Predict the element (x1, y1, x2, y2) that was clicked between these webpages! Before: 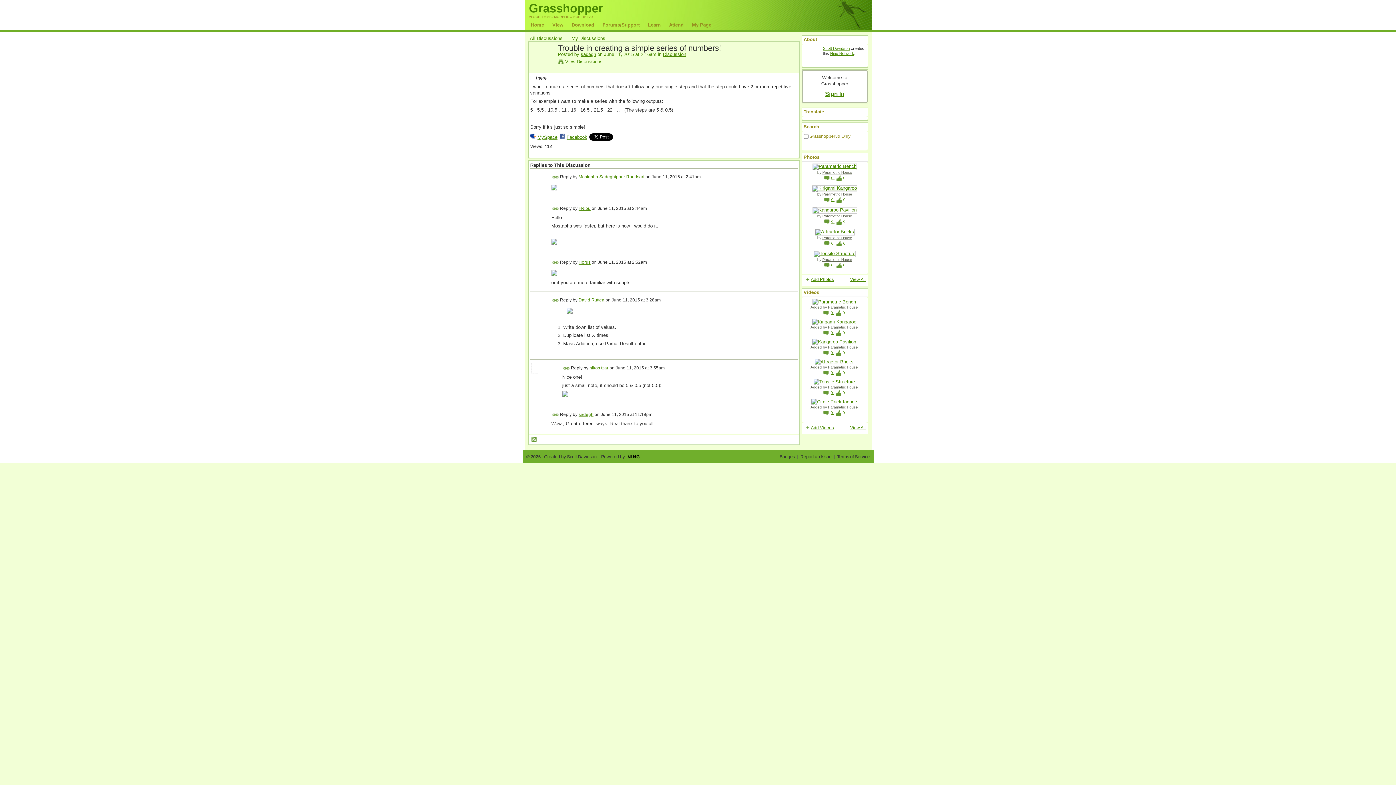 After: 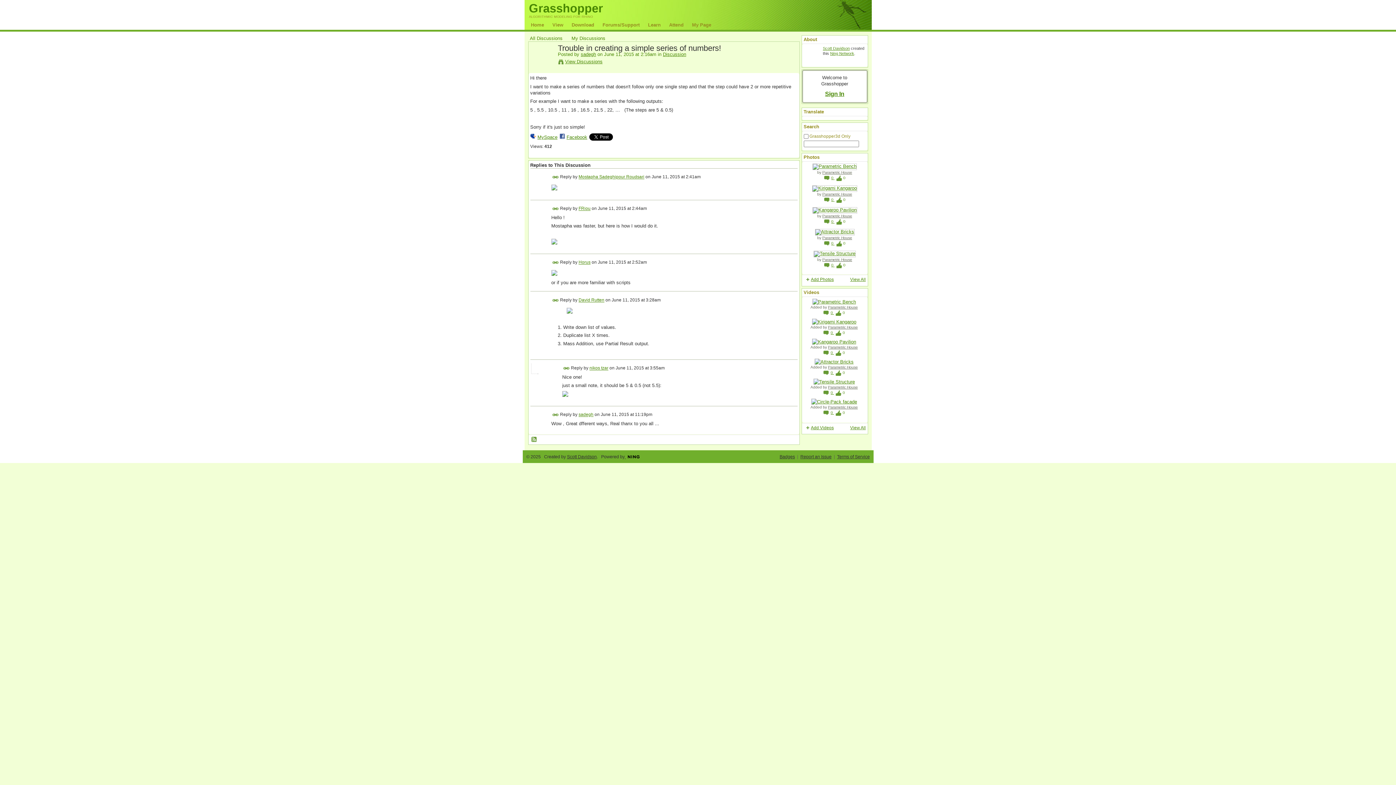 Action: bbox: (552, 173, 559, 180) label: Permalink